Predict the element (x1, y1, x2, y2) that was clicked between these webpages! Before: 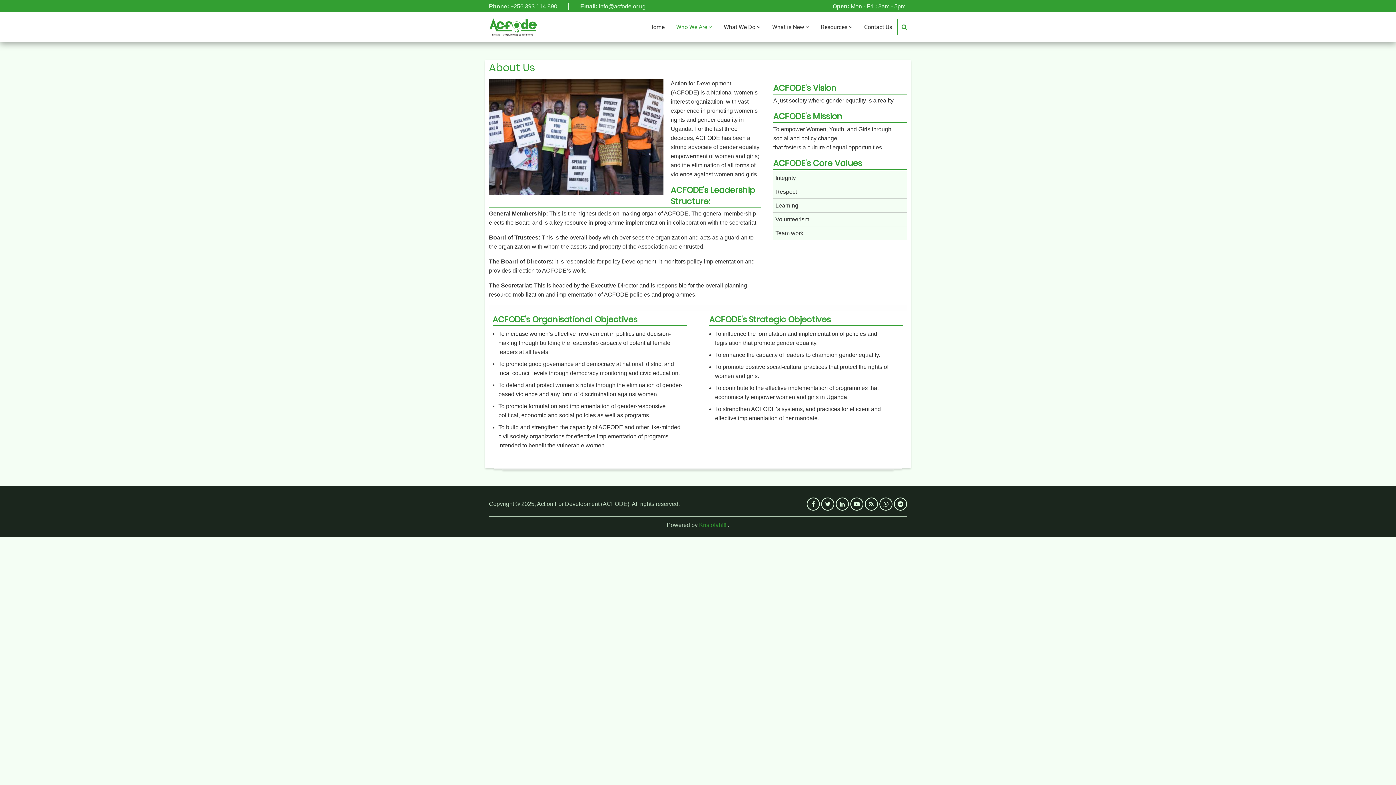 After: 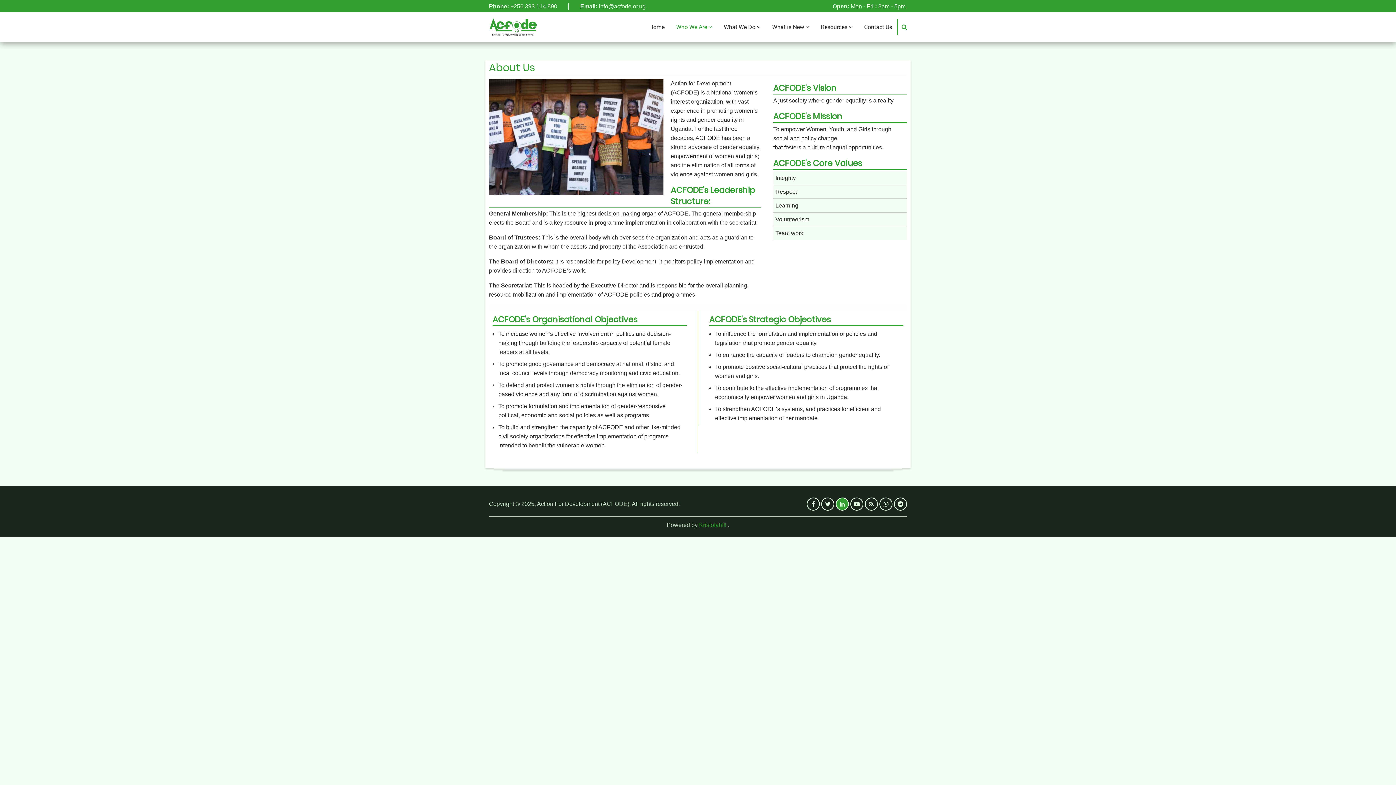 Action: bbox: (836, 497, 849, 510)